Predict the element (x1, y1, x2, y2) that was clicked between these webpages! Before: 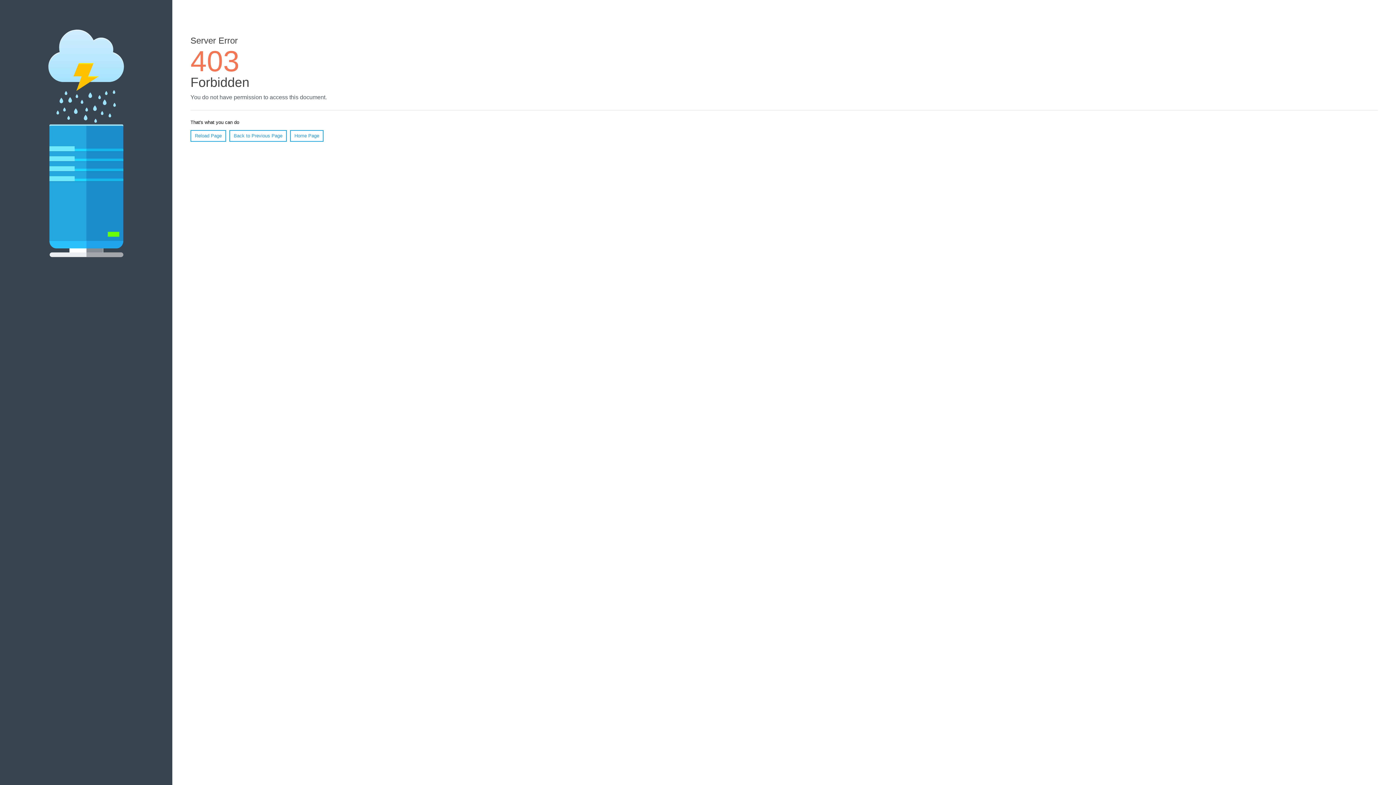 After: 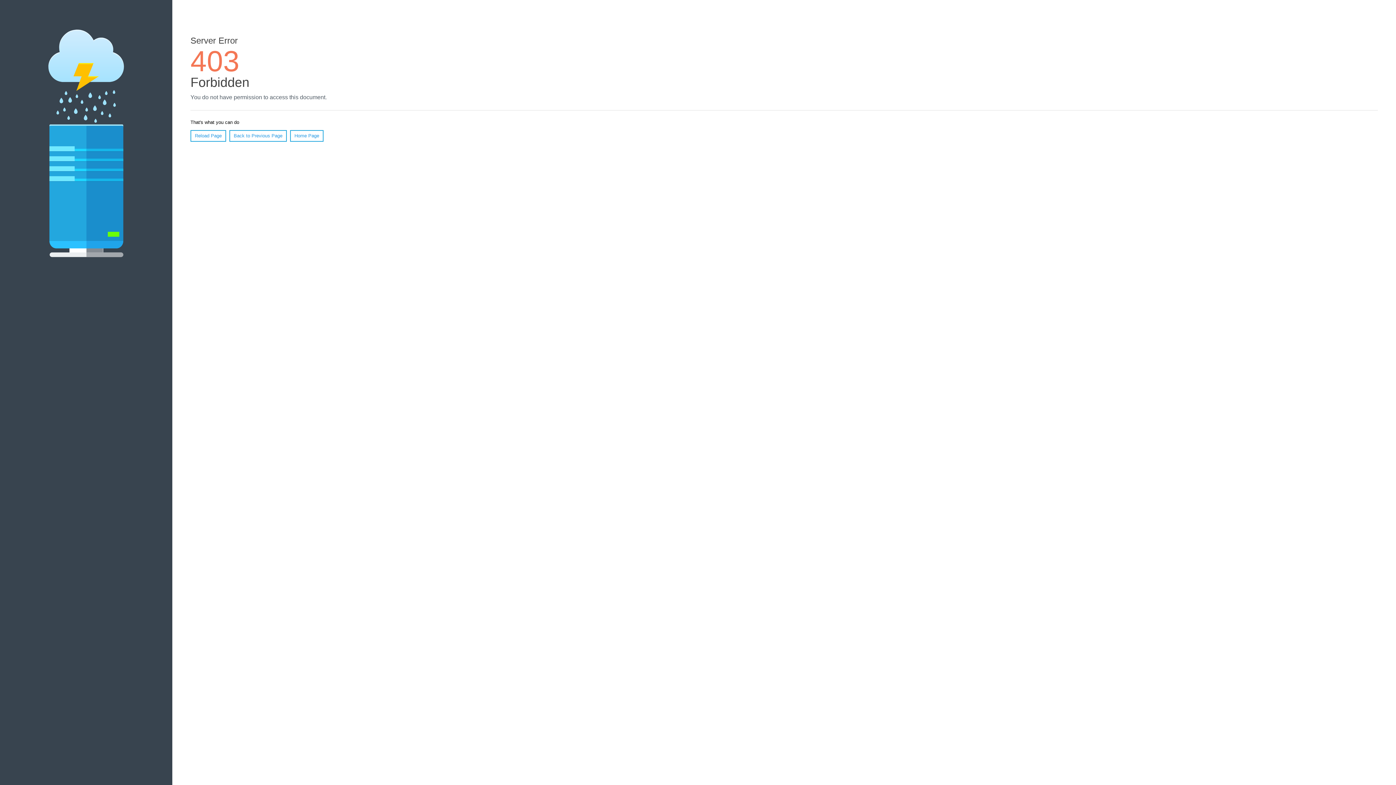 Action: label: Home Page bbox: (290, 130, 323, 141)